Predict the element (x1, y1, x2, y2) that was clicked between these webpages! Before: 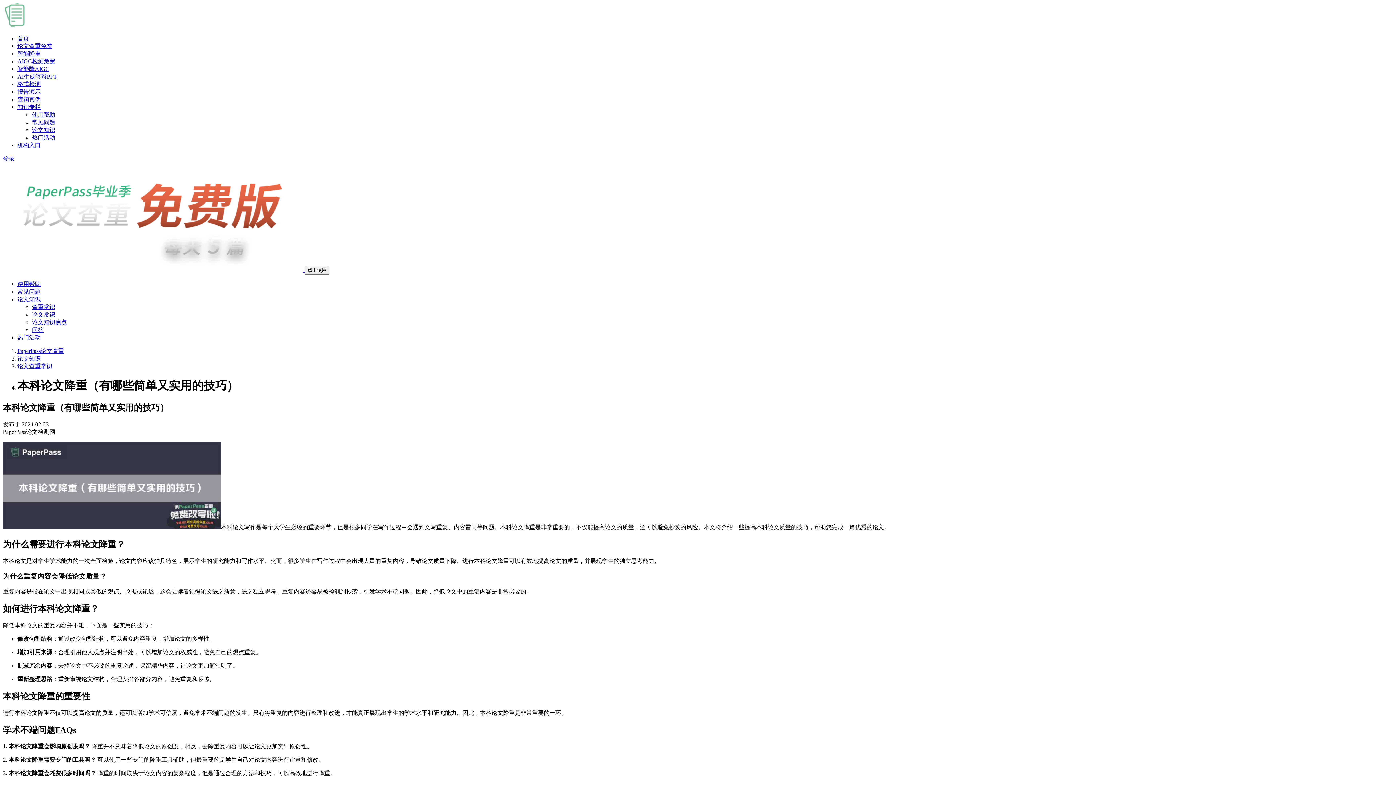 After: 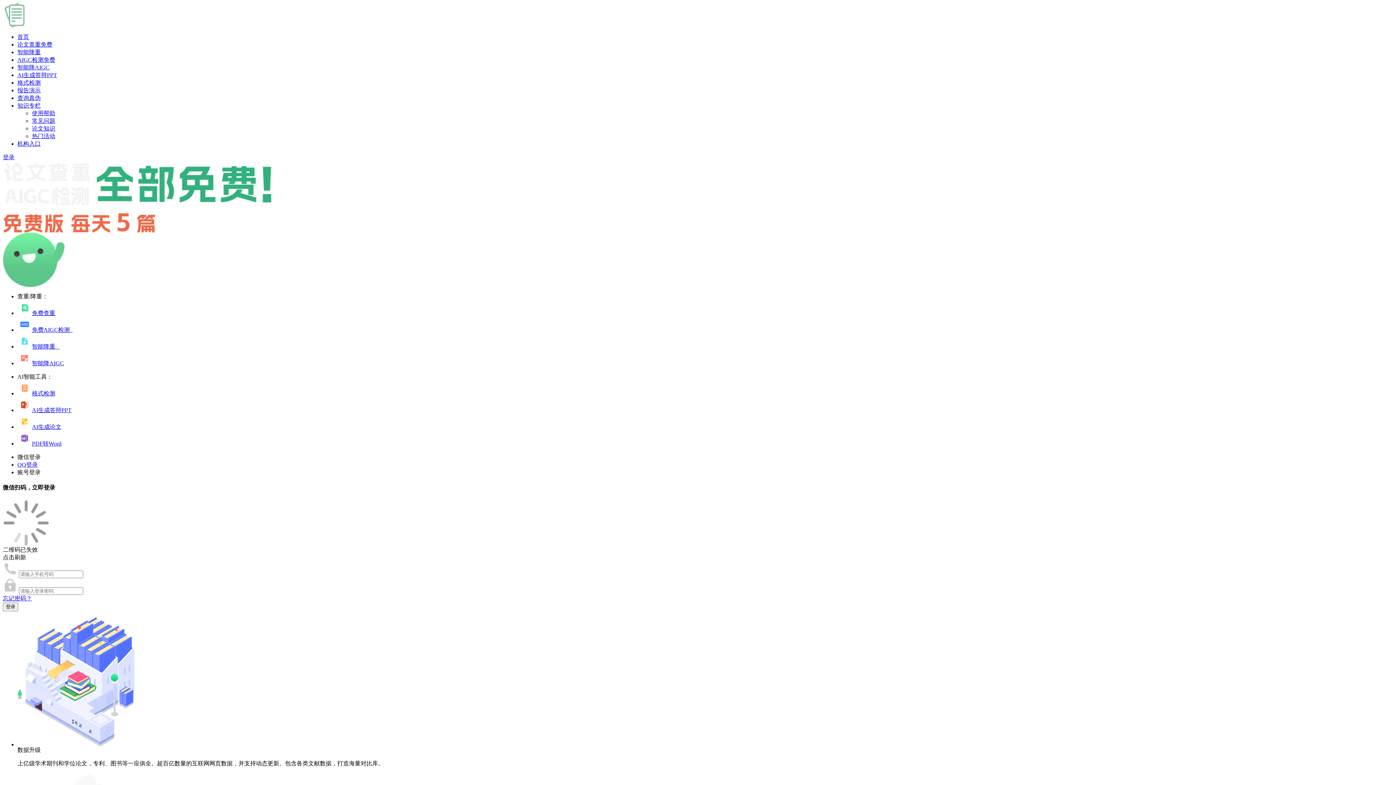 Action: label: 首页 bbox: (17, 35, 29, 41)